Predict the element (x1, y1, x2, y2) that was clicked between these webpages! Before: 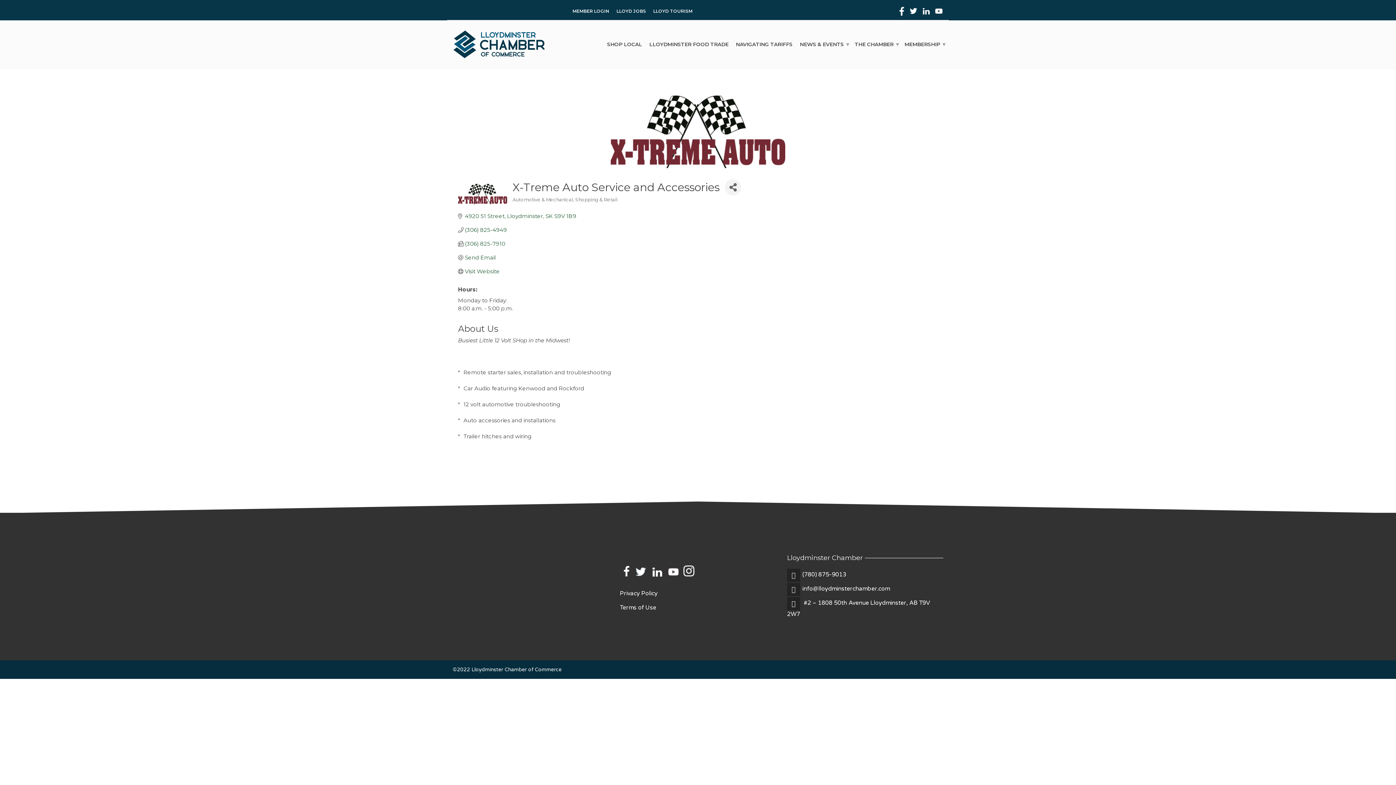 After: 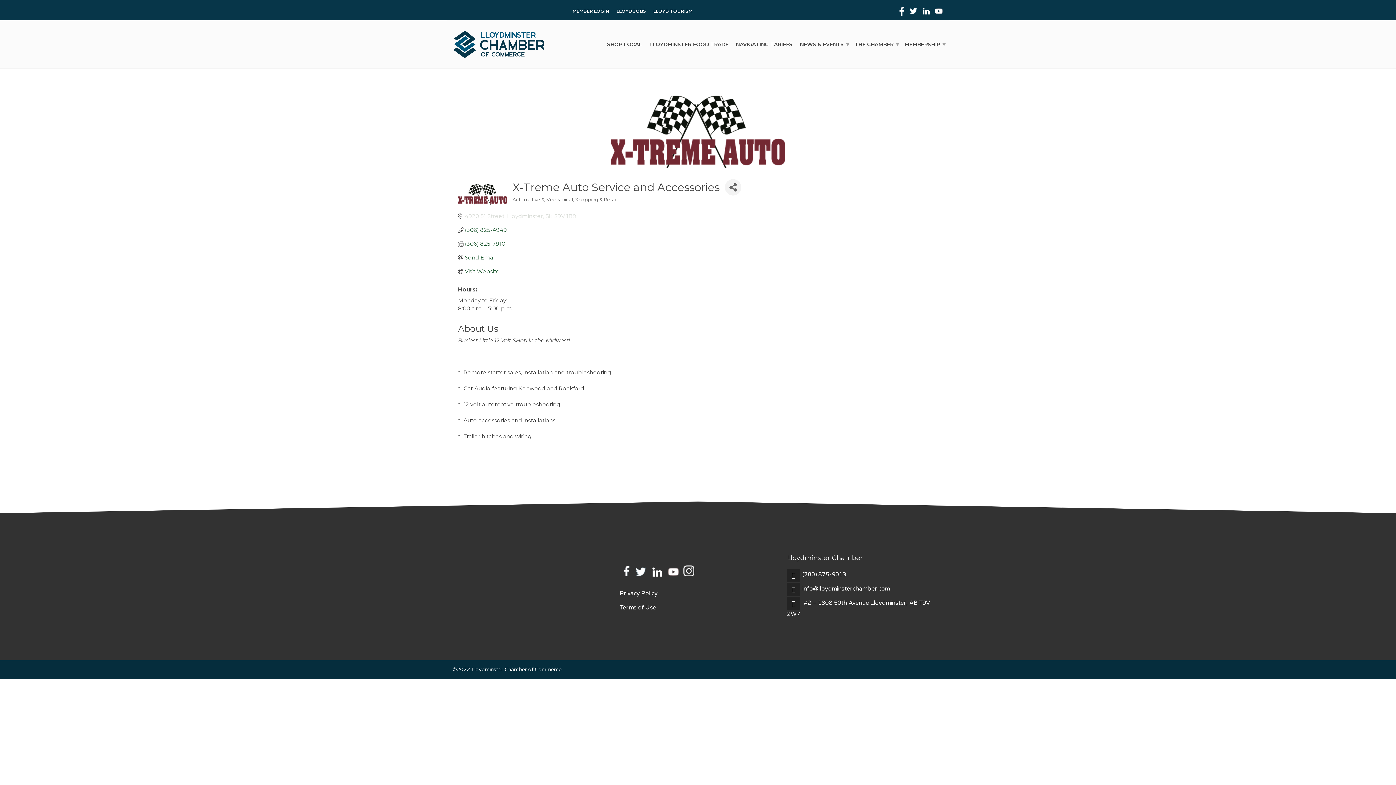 Action: label: 4920 51 Street Lloydminster SK S9V 1B9 bbox: (465, 213, 576, 219)